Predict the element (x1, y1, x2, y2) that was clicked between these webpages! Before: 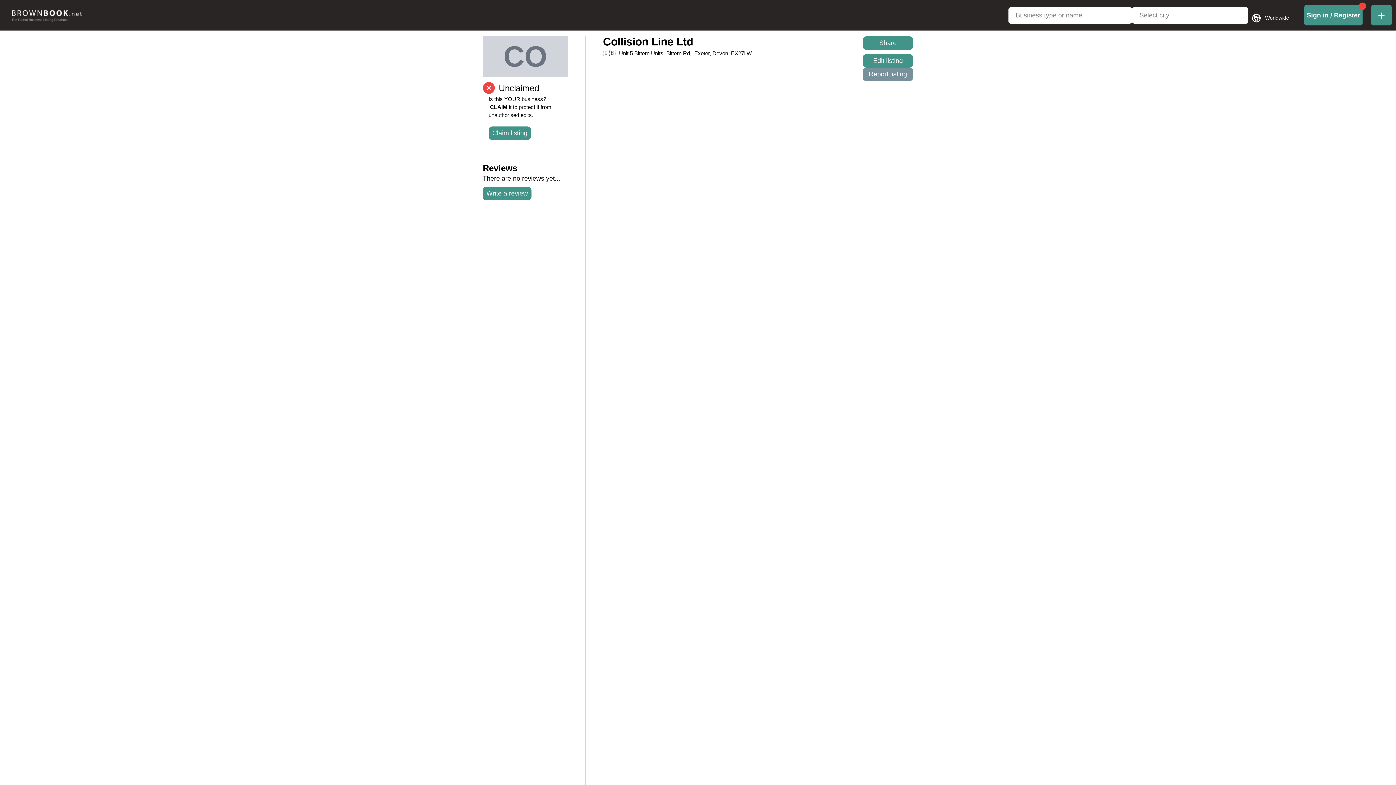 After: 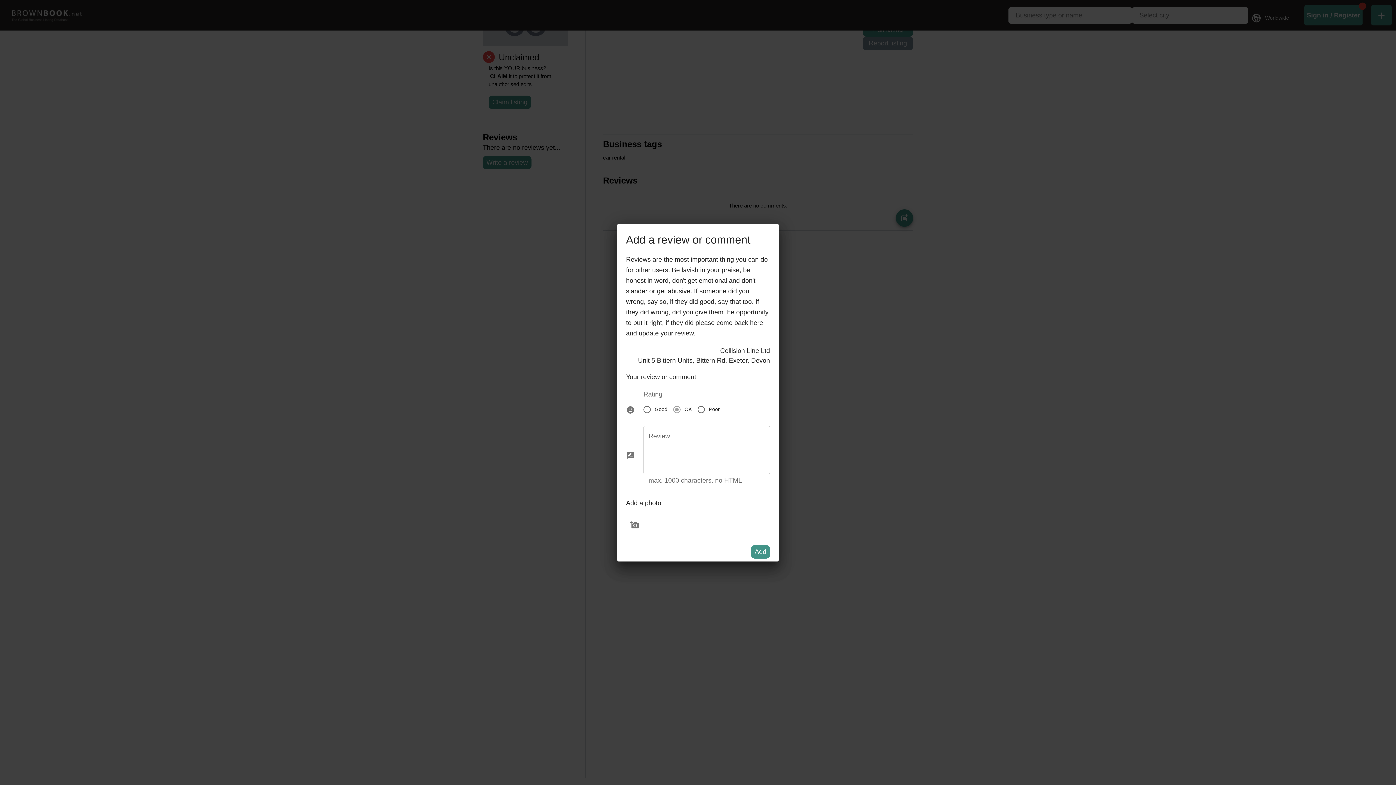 Action: bbox: (482, 186, 531, 200) label: Write a review